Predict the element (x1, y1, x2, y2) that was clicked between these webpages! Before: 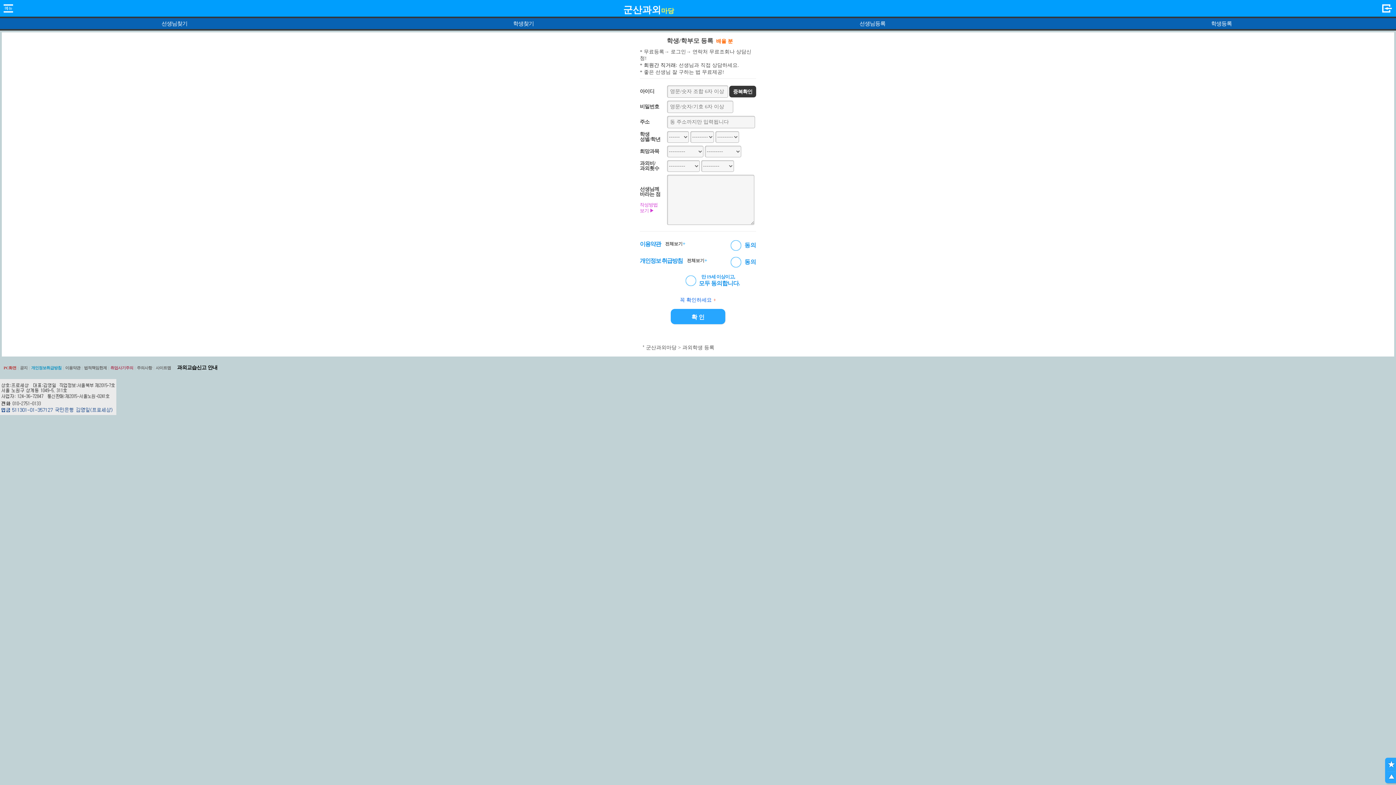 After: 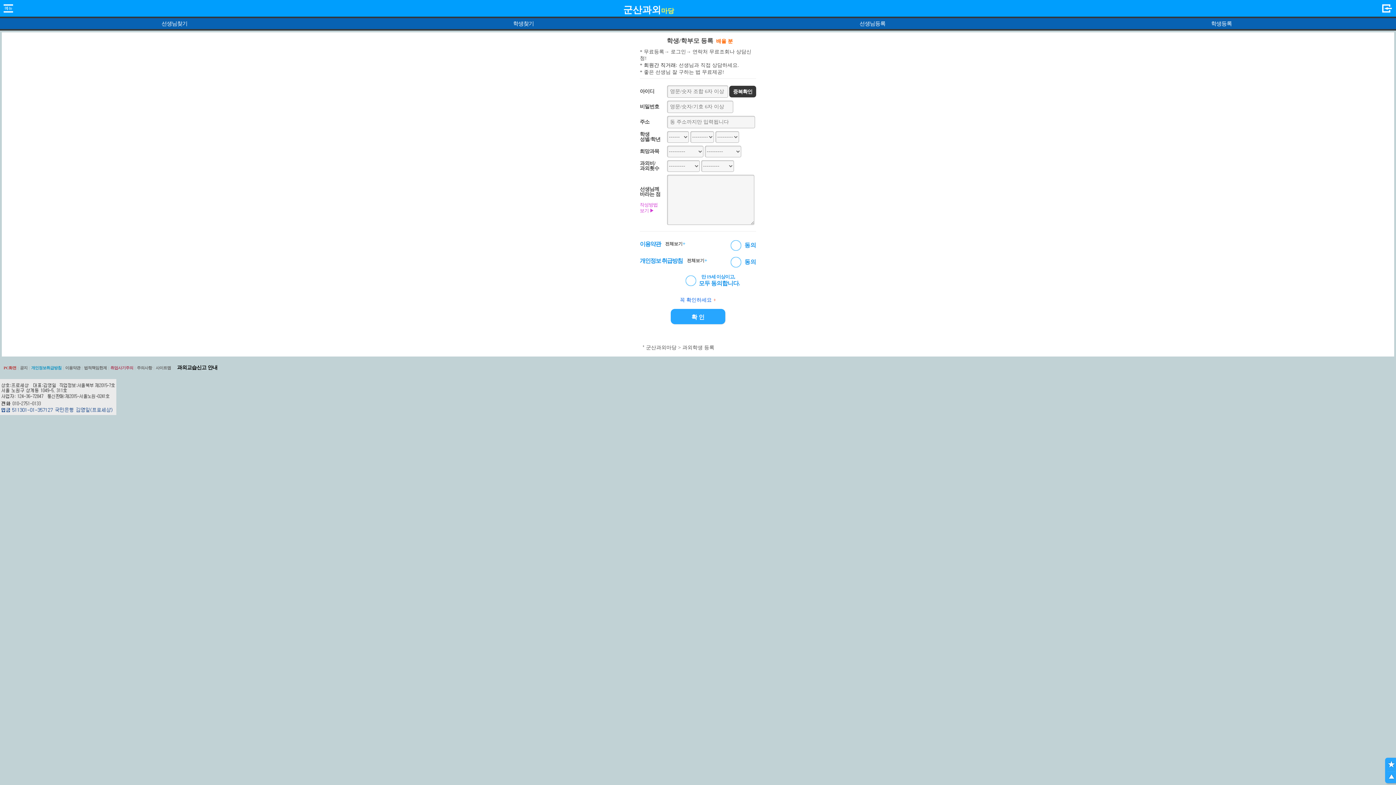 Action: label: 전체보기+ bbox: (686, 256, 708, 265)